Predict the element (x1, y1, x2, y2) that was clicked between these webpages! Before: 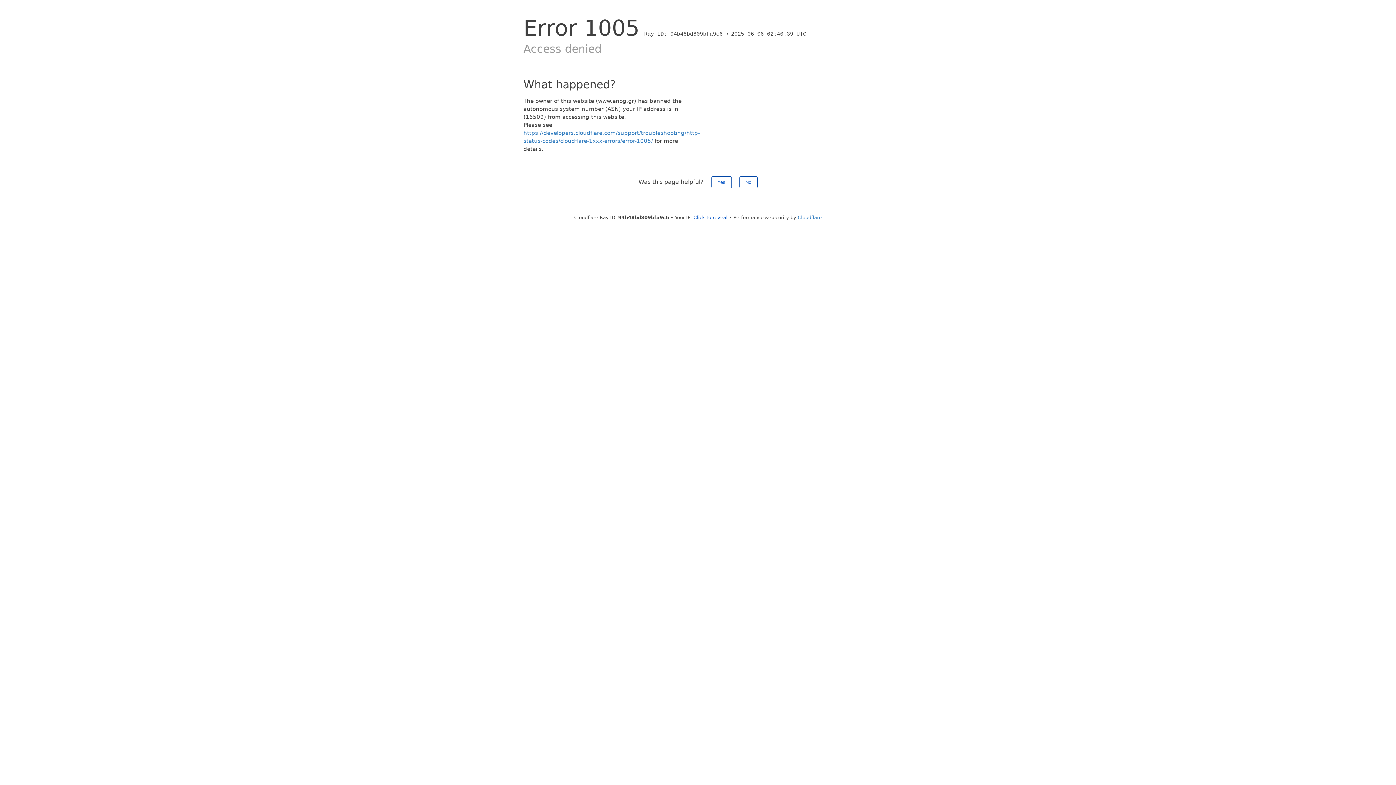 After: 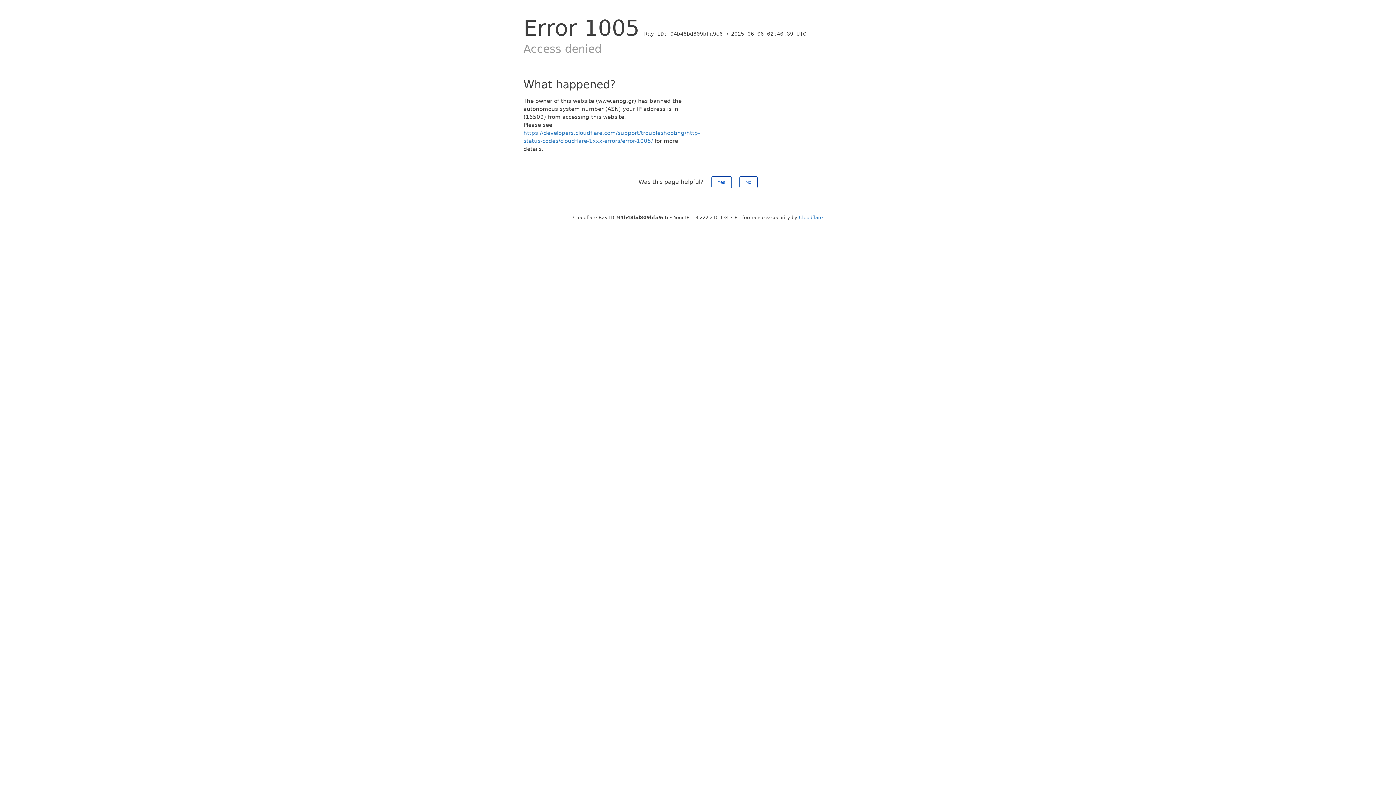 Action: label: Click to reveal bbox: (693, 214, 727, 220)